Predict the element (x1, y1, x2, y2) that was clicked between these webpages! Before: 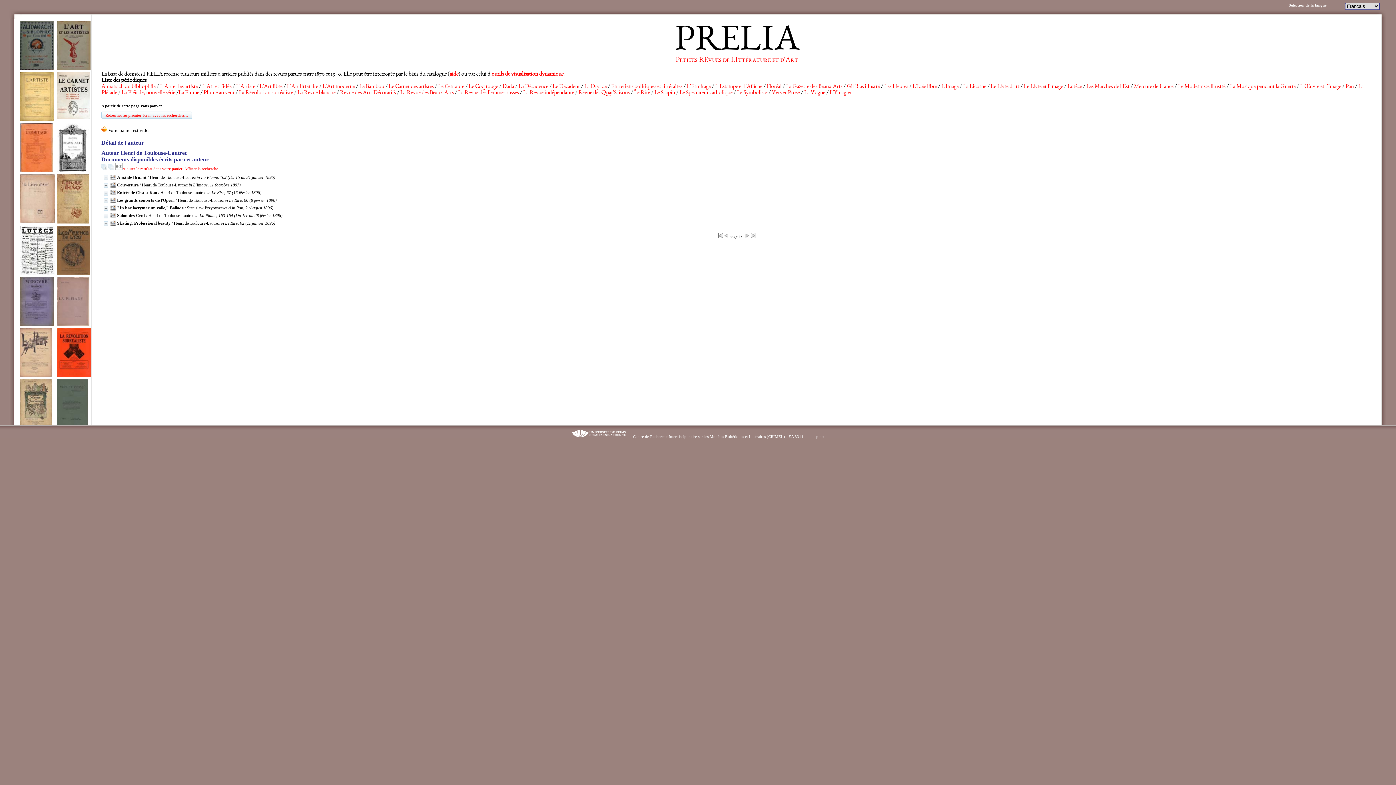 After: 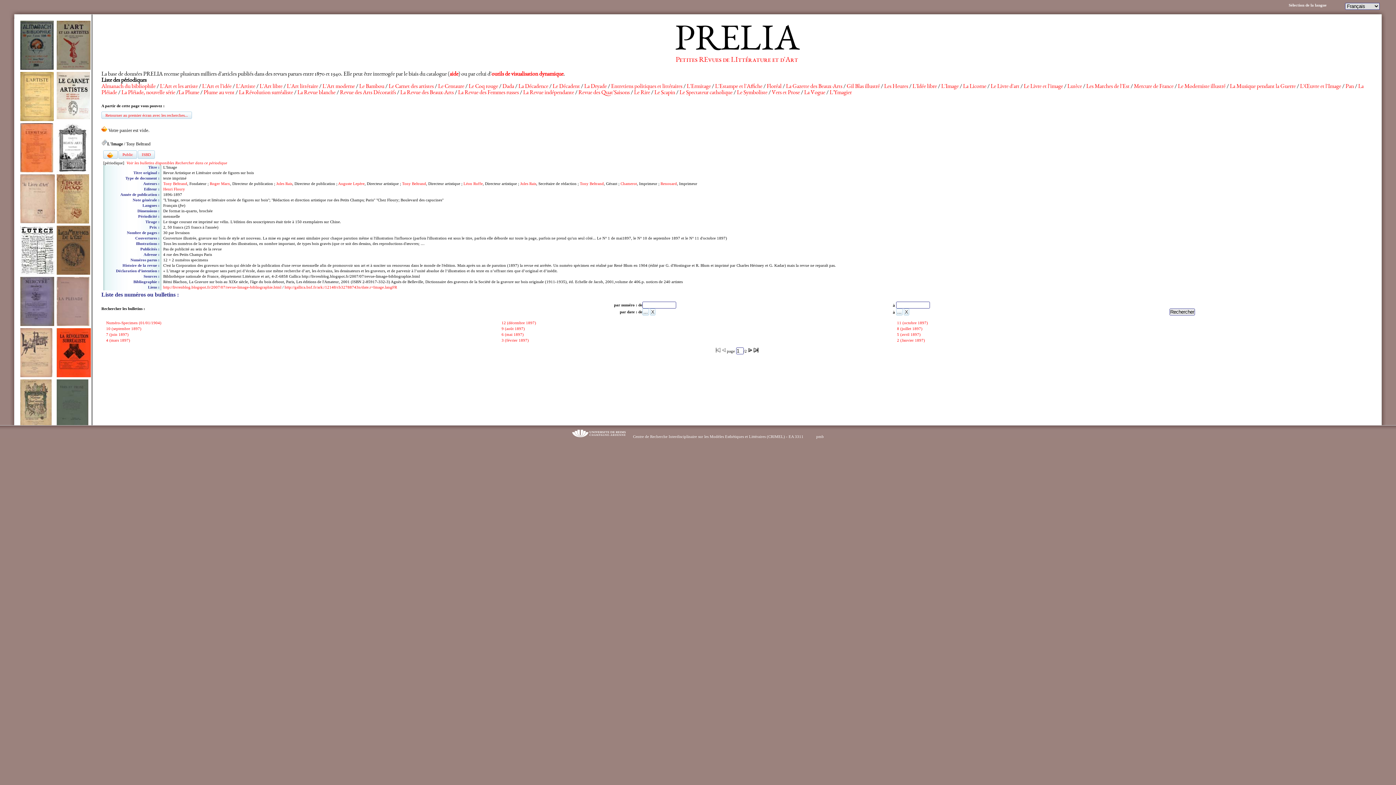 Action: label: L'Image bbox: (941, 84, 958, 89)